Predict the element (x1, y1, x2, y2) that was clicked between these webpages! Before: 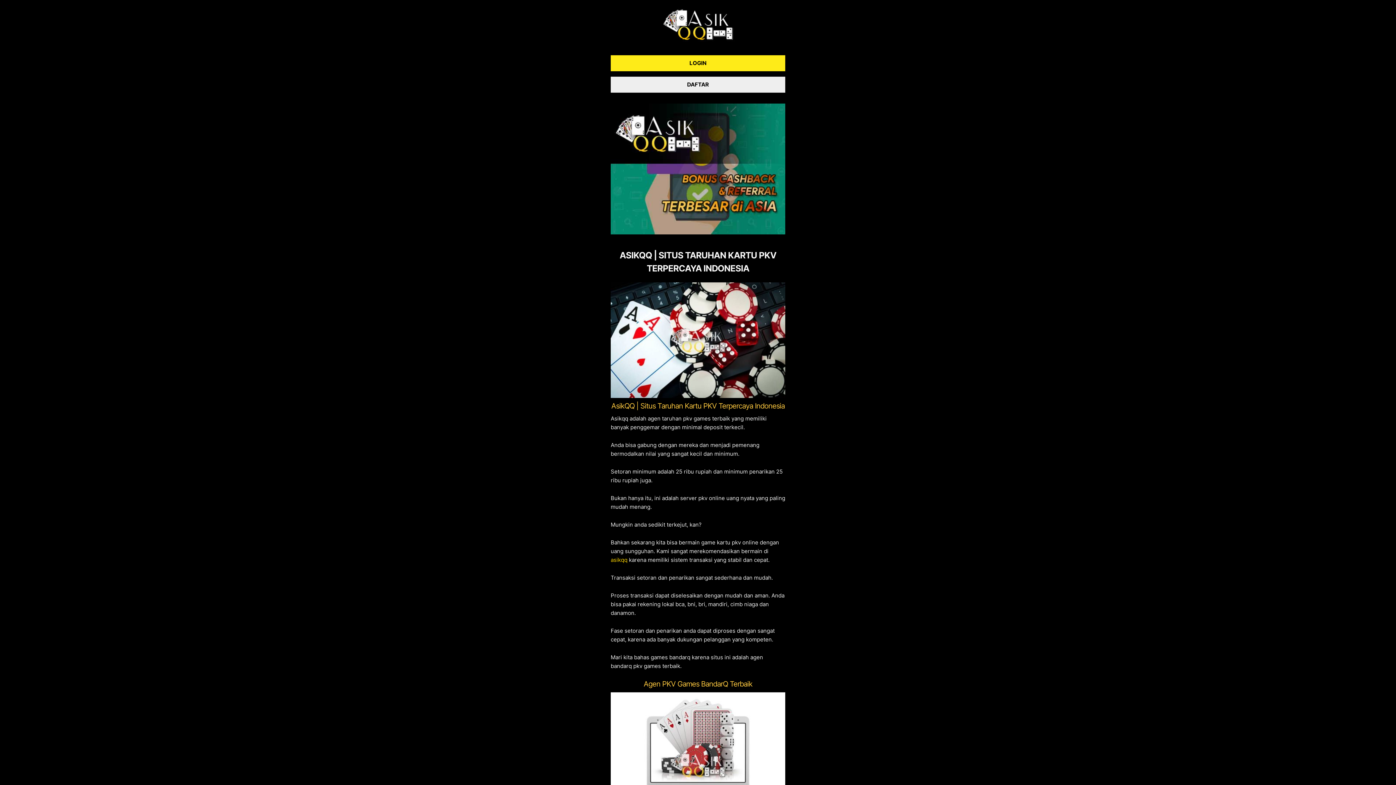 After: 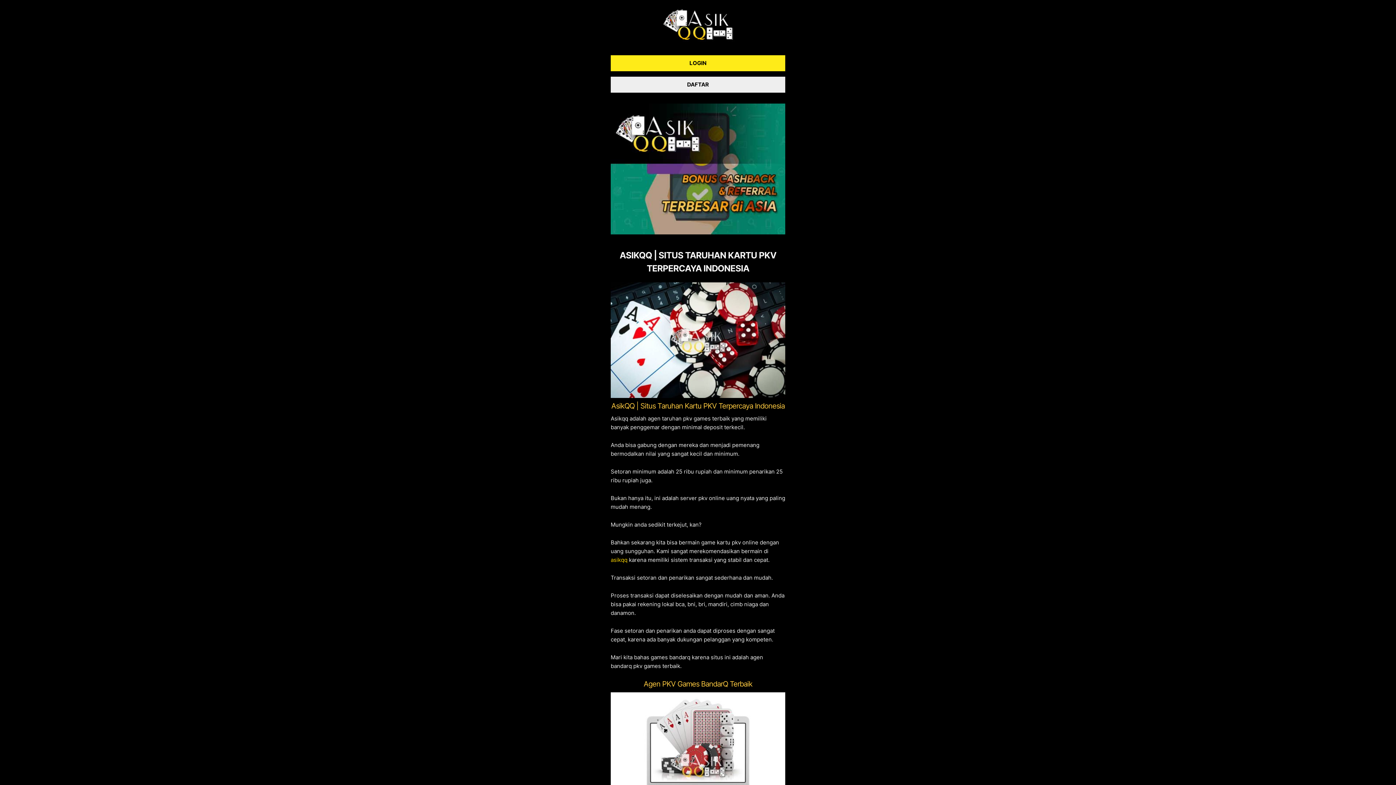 Action: bbox: (610, 76, 785, 92) label: DAFTAR